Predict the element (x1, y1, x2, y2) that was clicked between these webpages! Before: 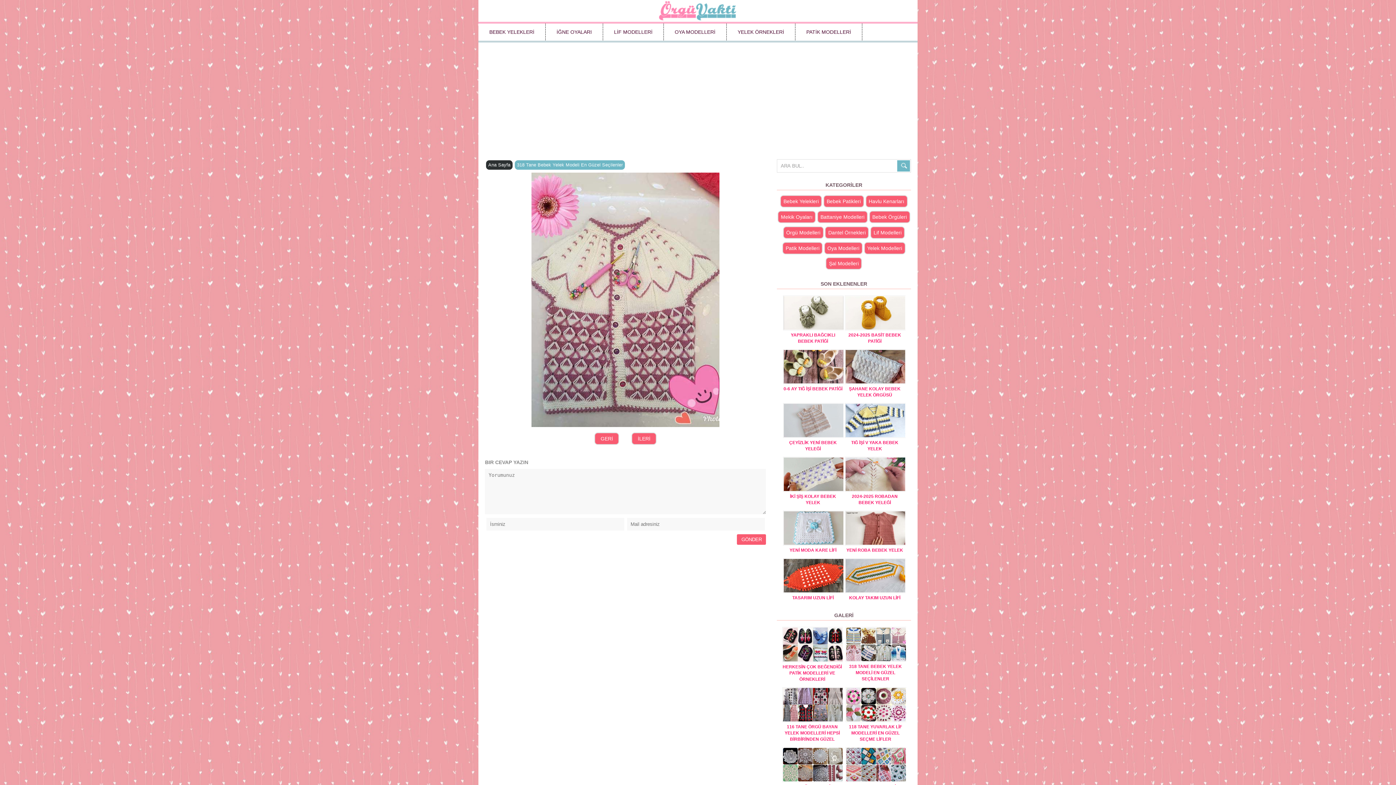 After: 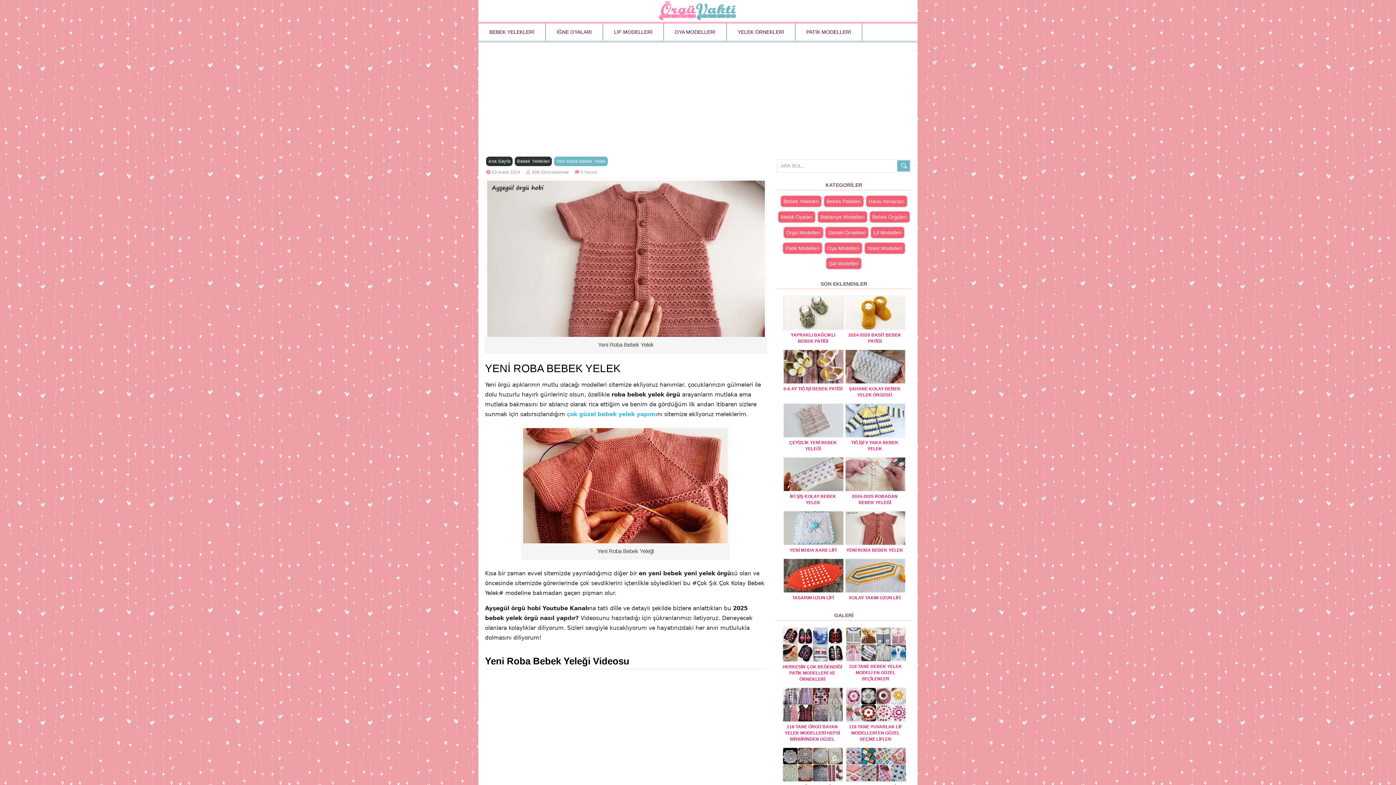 Action: label: YENİ ROBA BEBEK YELEK bbox: (844, 508, 905, 556)